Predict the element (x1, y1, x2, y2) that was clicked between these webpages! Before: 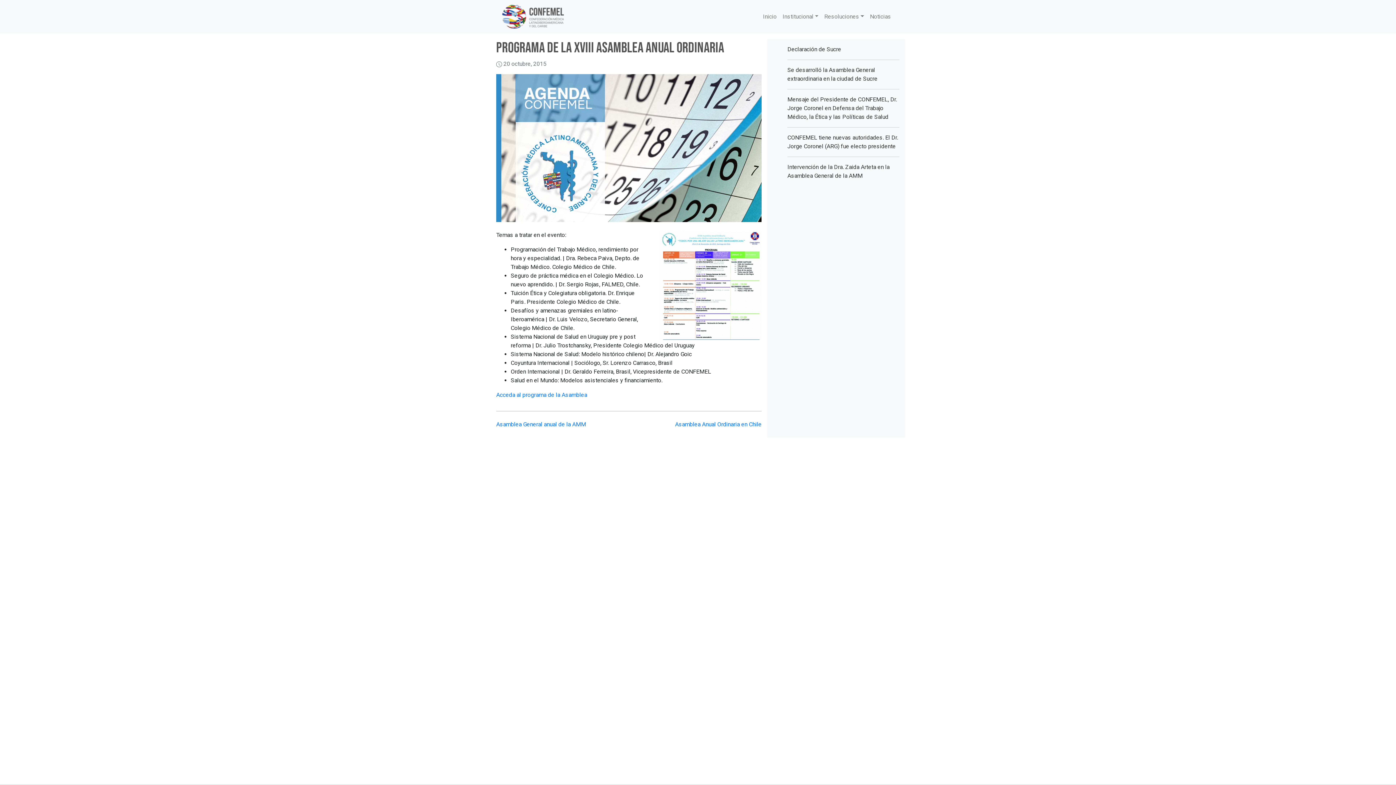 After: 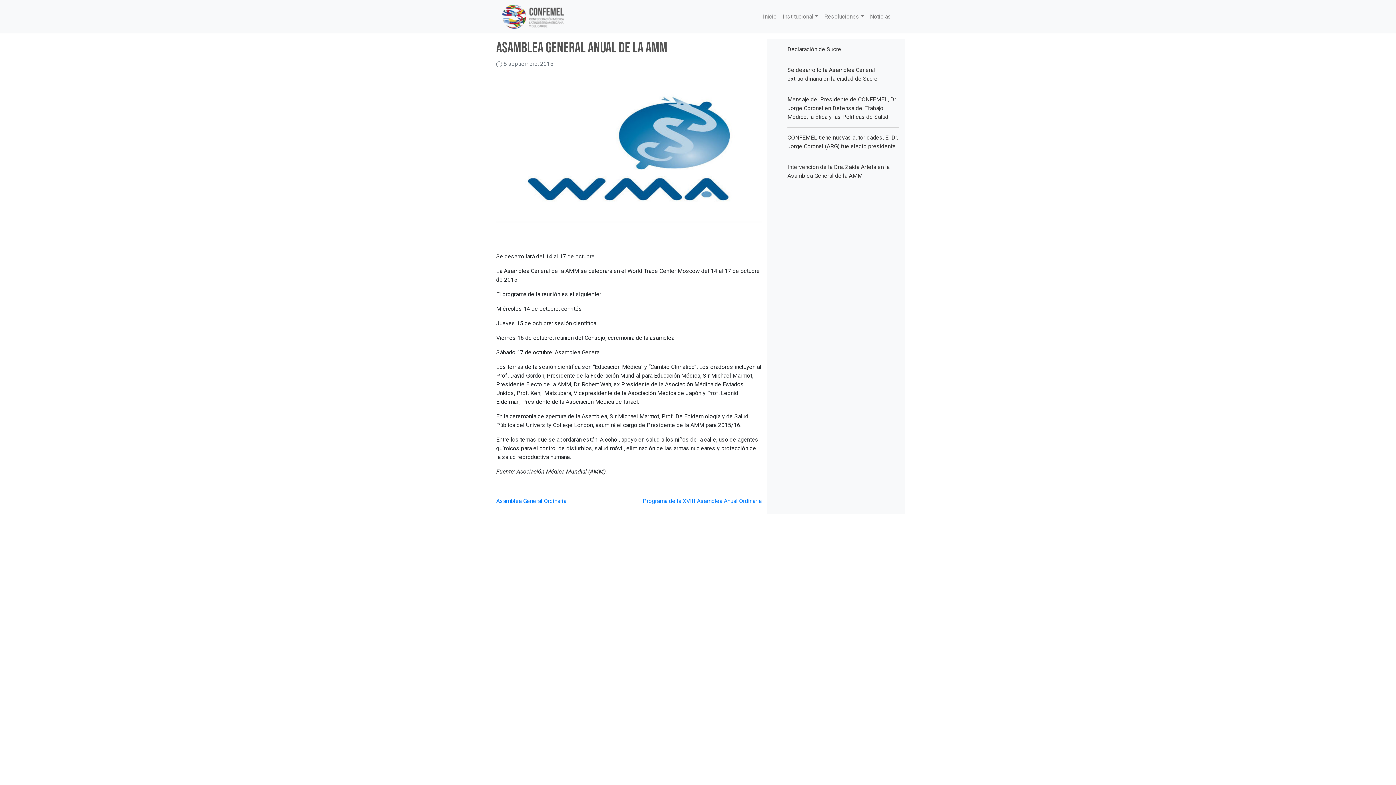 Action: label: Asamblea General anual de la AMM bbox: (496, 421, 586, 428)